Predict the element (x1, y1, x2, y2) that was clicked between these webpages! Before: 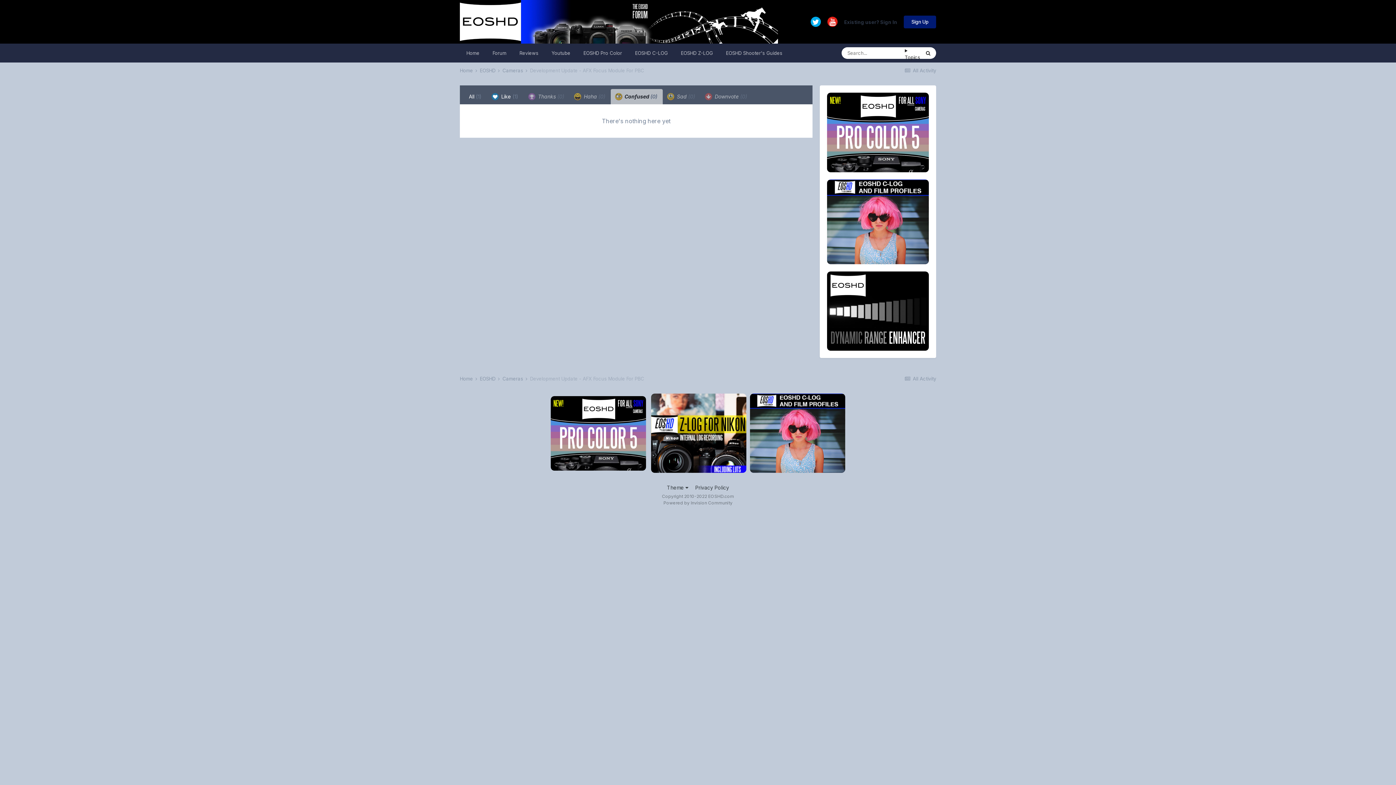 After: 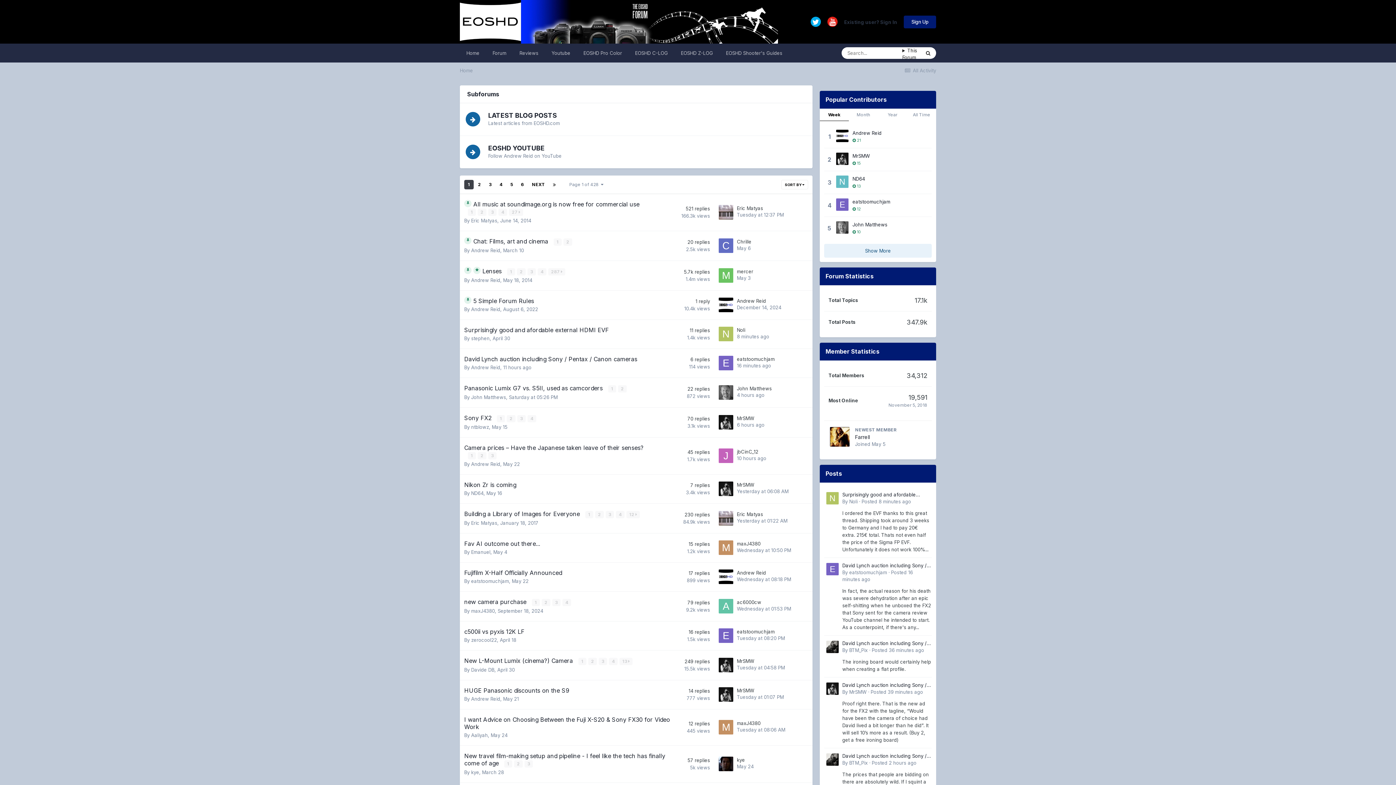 Action: label: Home  bbox: (460, 376, 478, 381)